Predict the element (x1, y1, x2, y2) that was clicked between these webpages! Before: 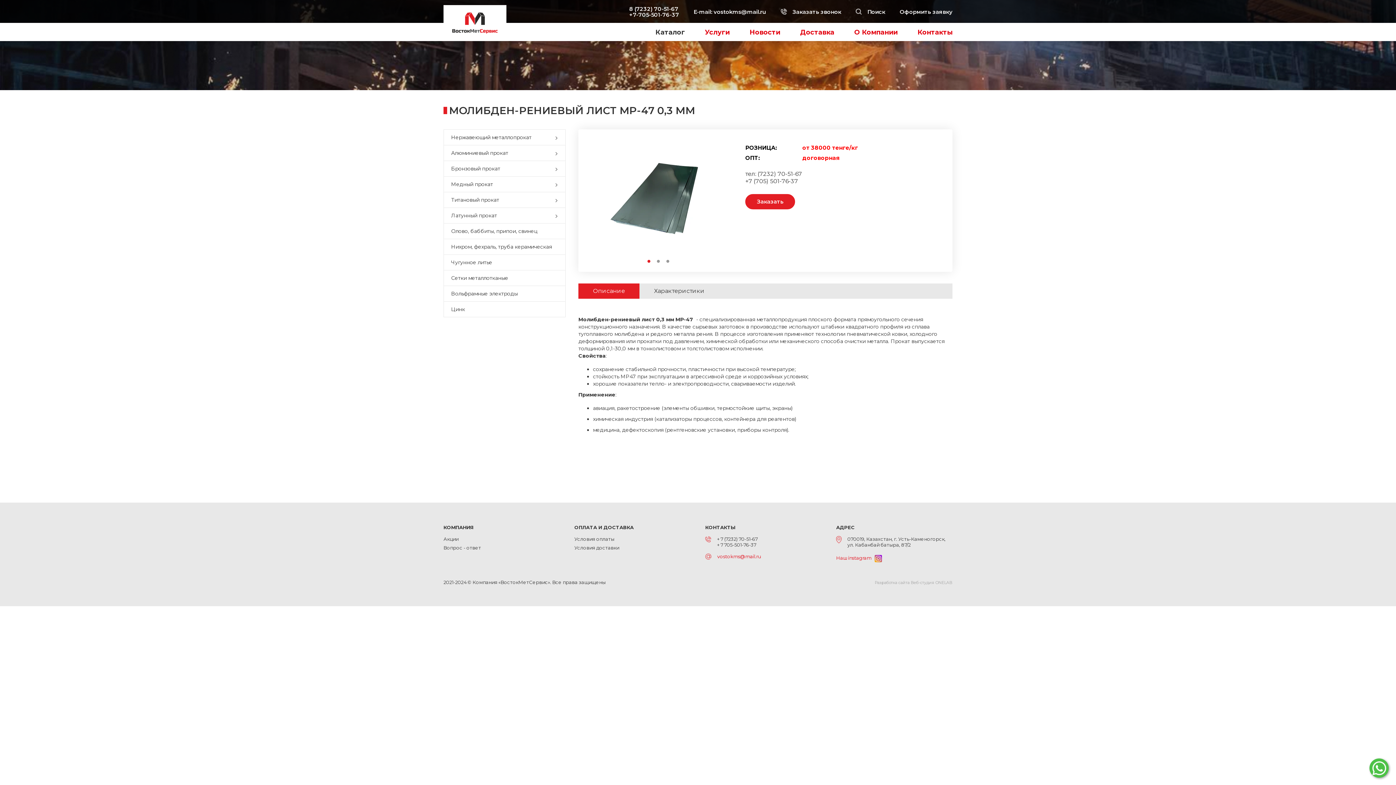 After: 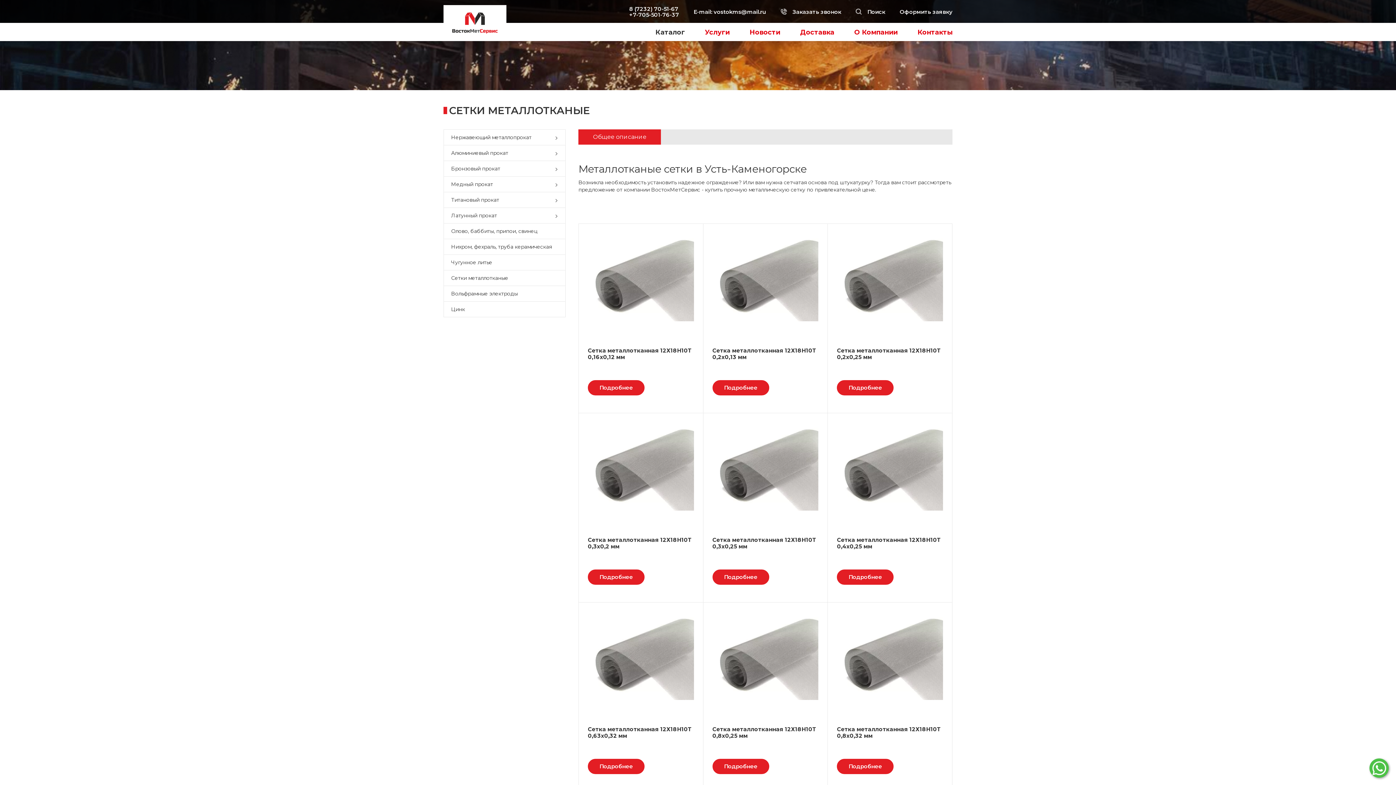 Action: bbox: (444, 270, 565, 285) label: Сетки металлотканые